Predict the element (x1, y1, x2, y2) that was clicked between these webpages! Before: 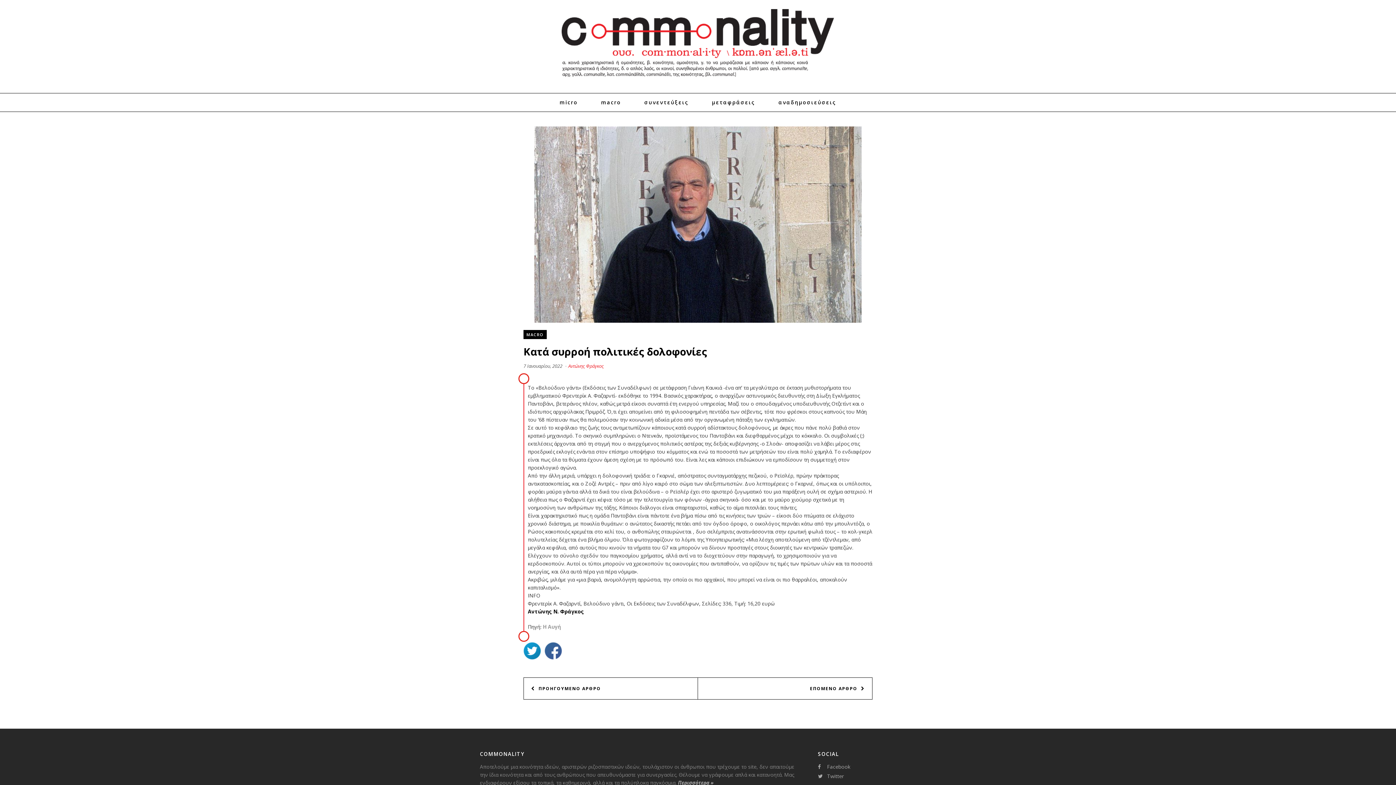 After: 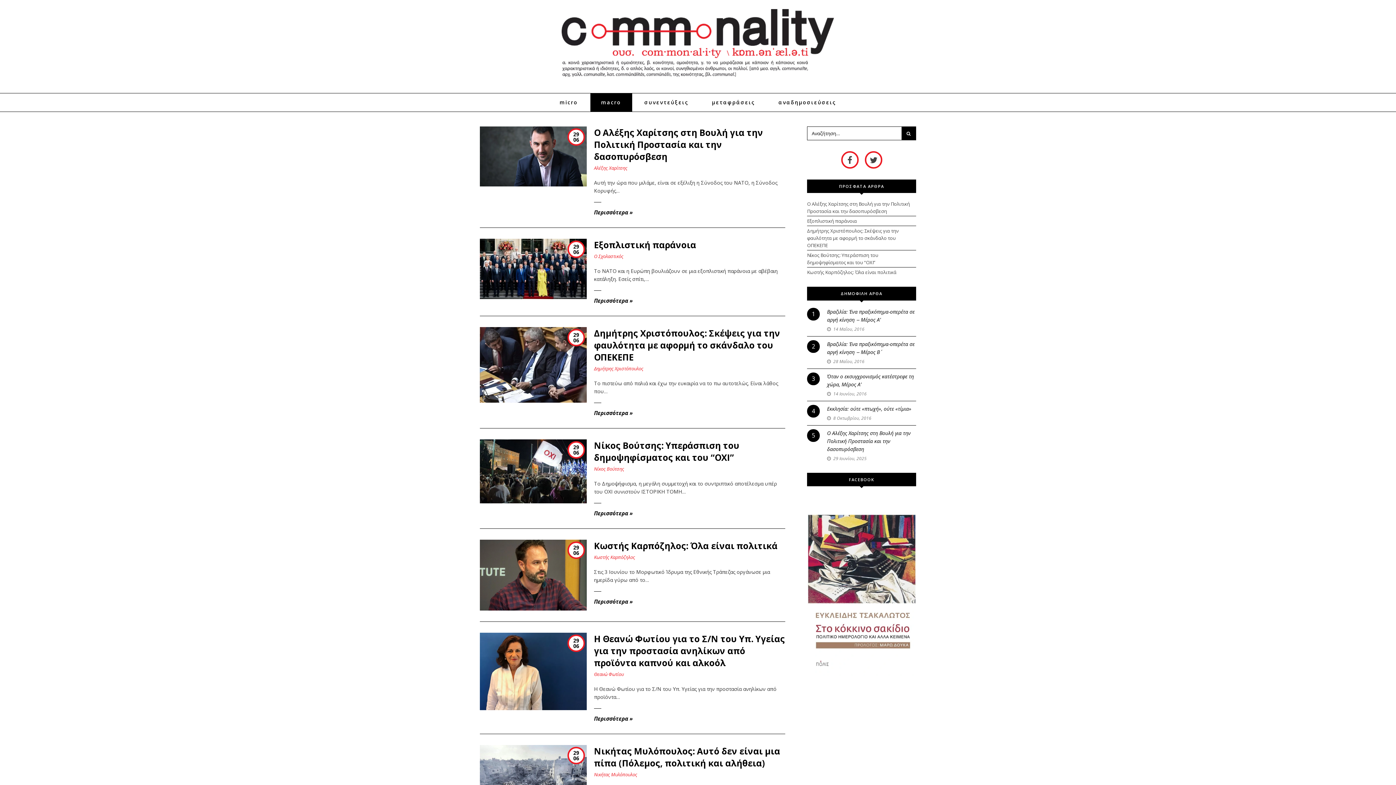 Action: label: MACRO bbox: (523, 330, 546, 339)